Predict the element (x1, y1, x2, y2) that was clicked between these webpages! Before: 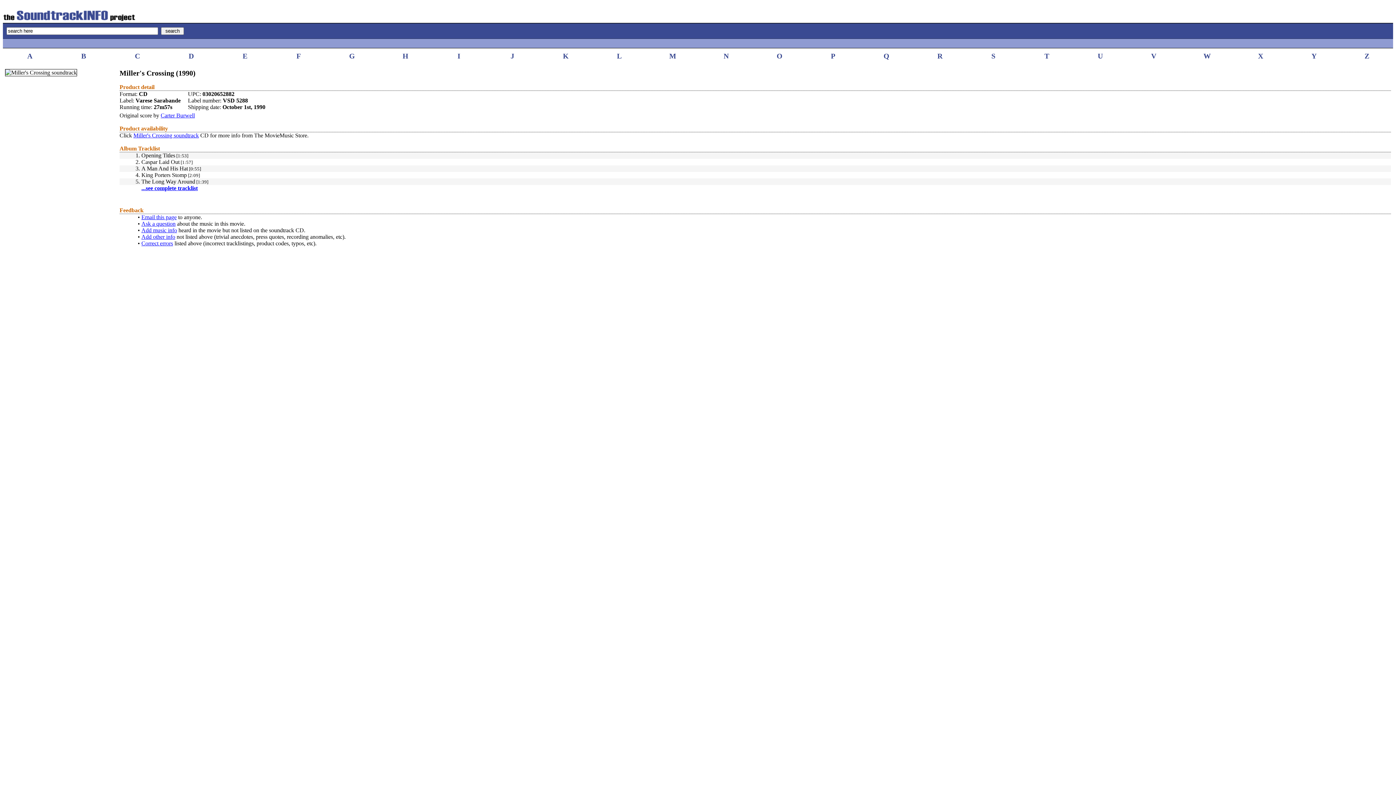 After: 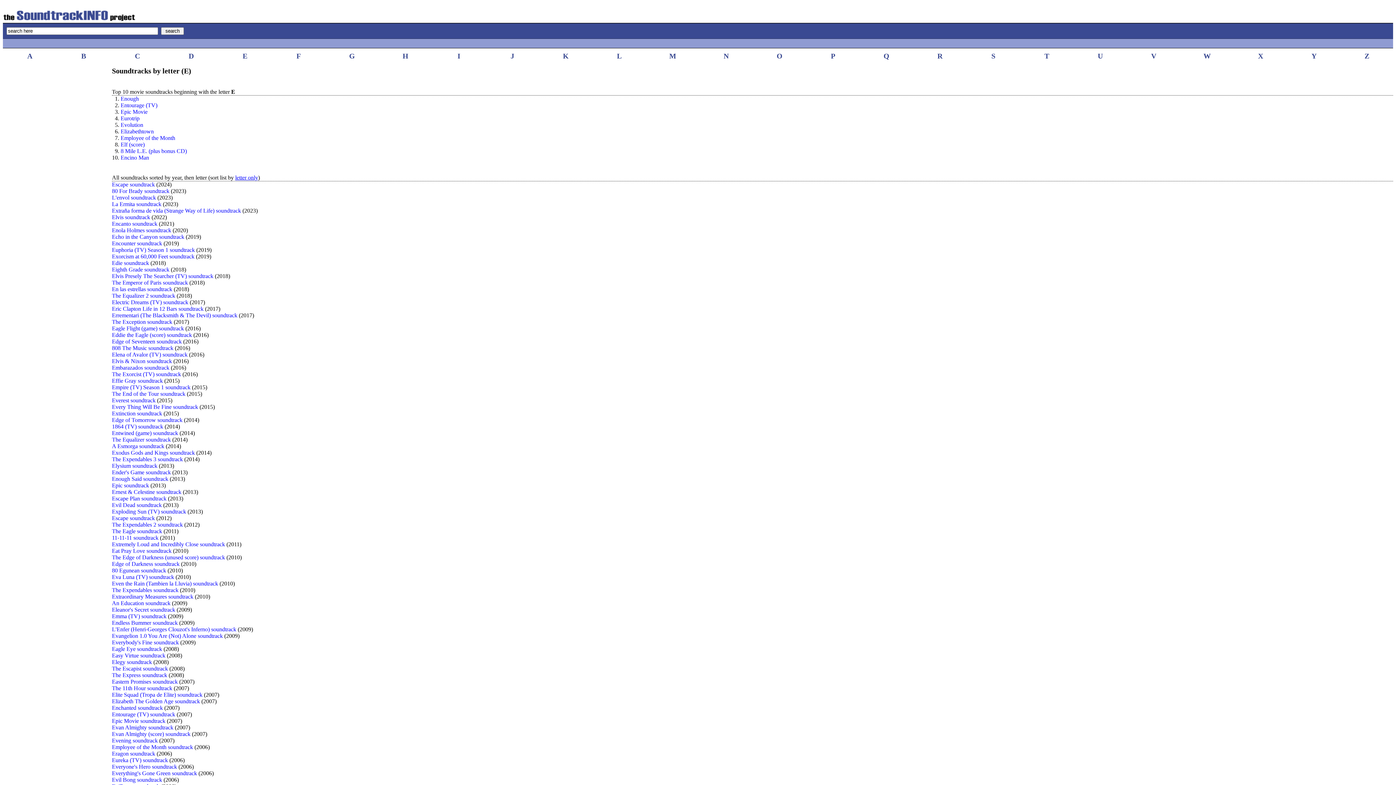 Action: label: E bbox: (242, 52, 247, 60)